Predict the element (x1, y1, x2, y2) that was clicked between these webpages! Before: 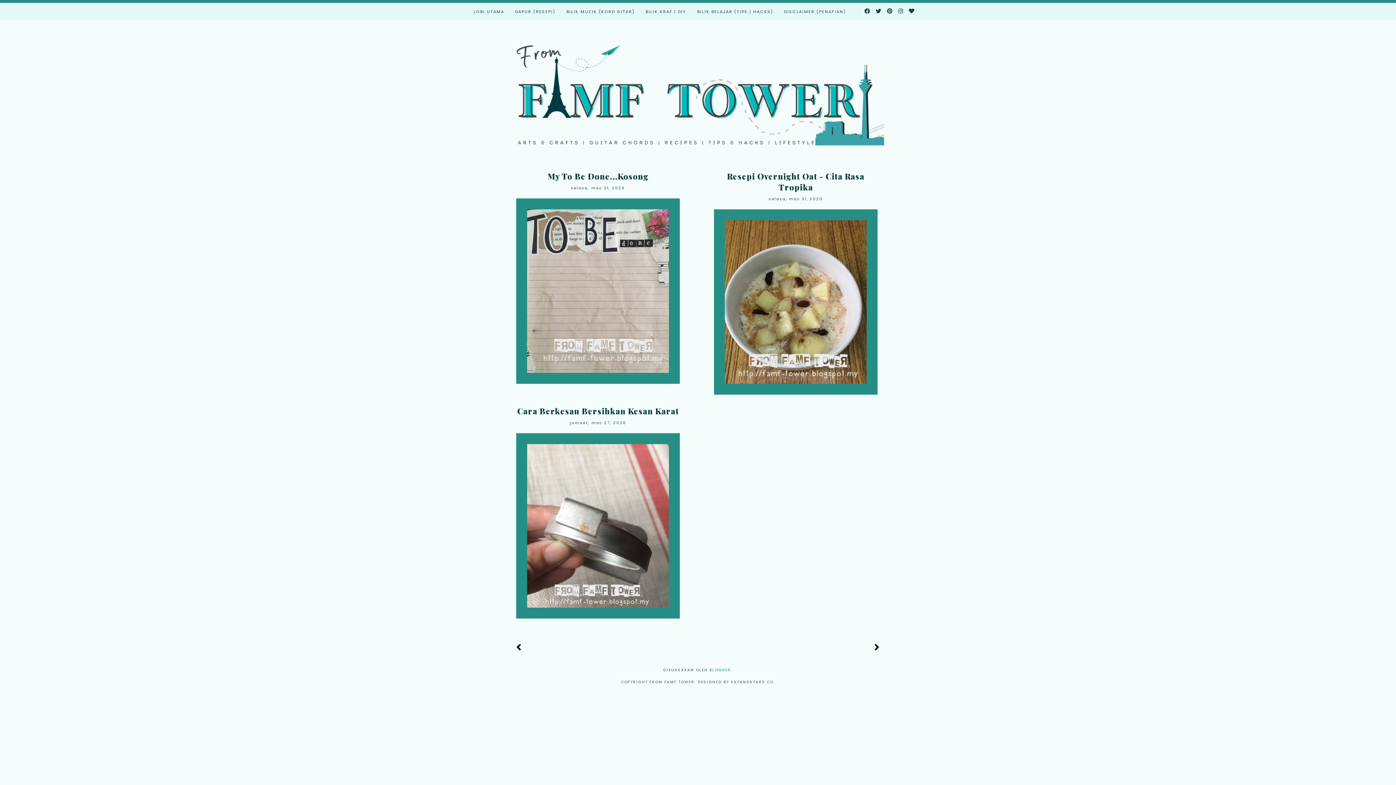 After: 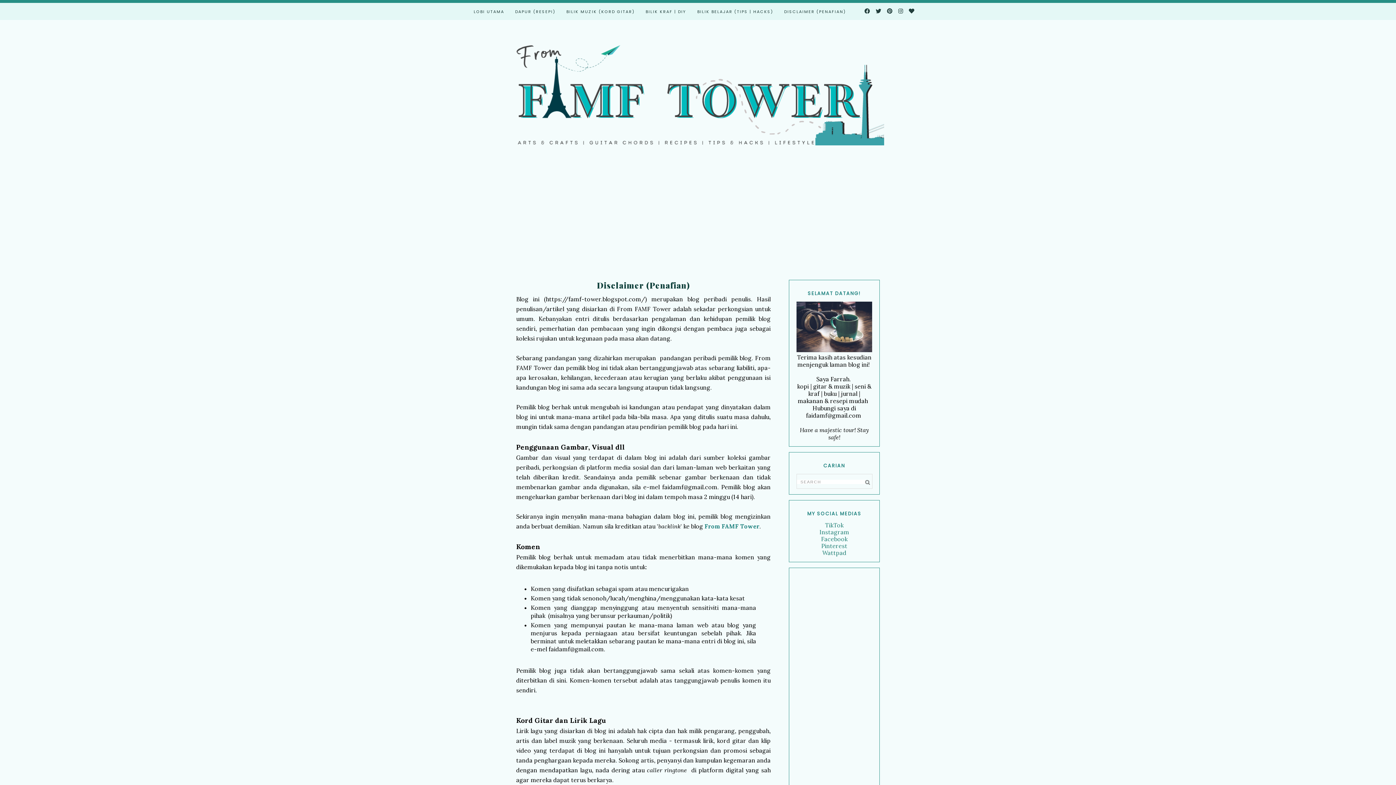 Action: label: DISCLAIMER (PENAFIAN) bbox: (784, 8, 846, 14)